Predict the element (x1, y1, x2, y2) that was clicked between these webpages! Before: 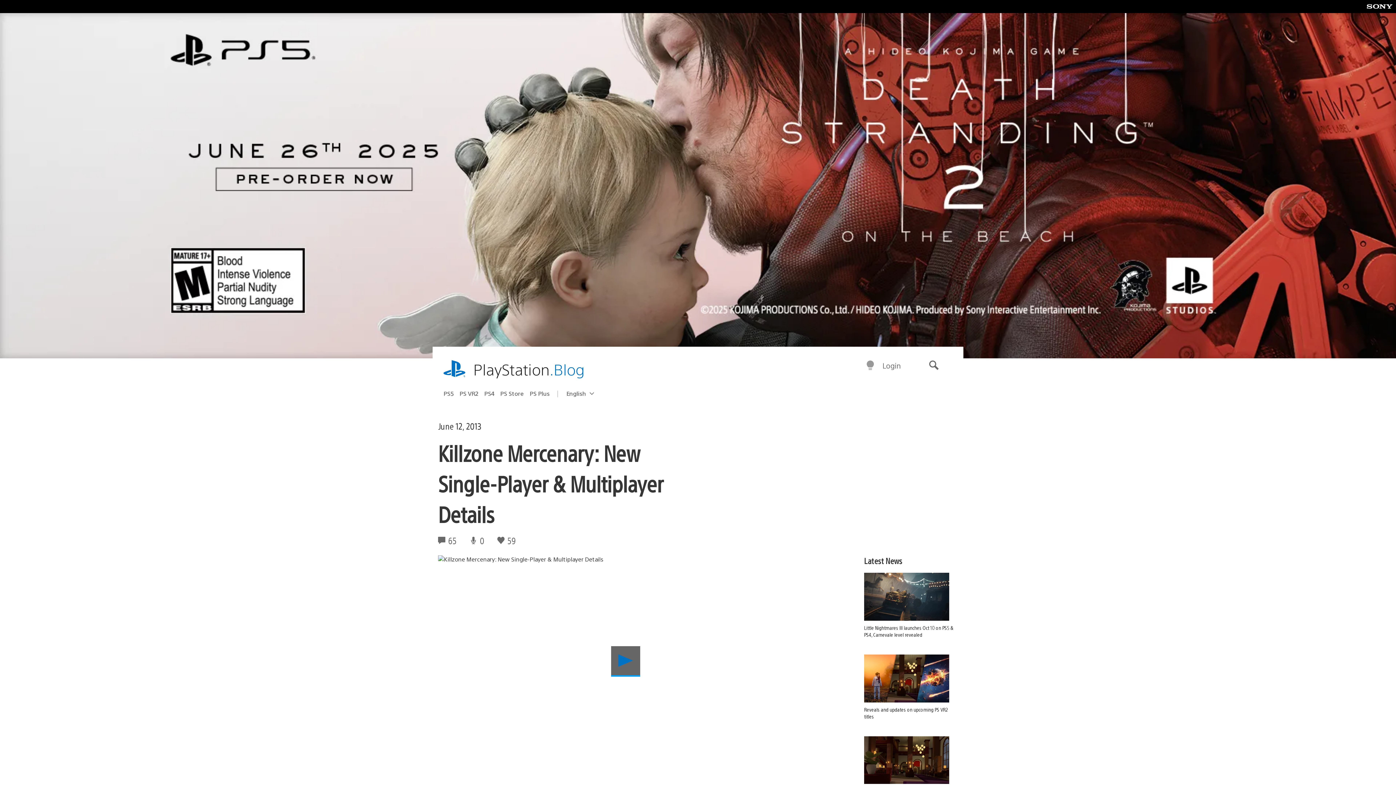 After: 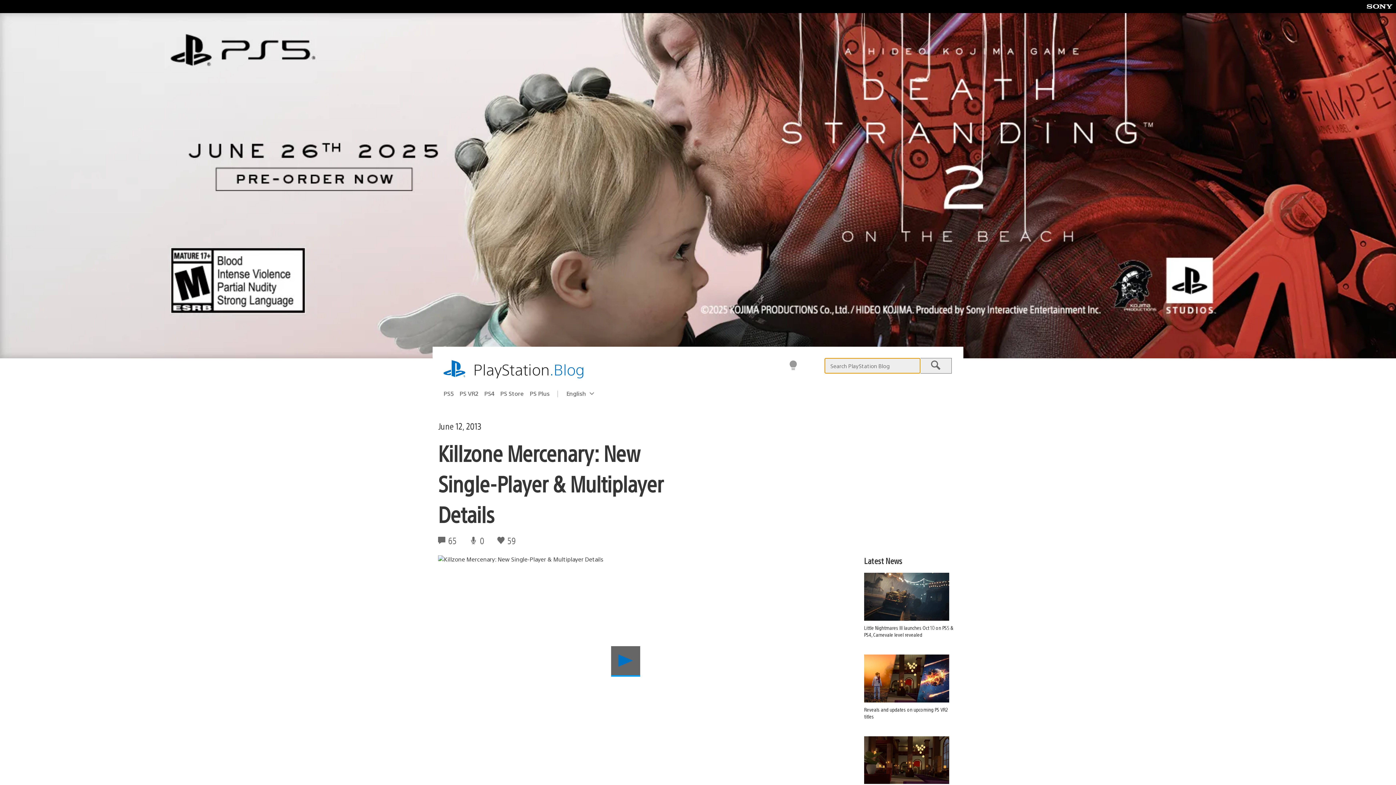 Action: label: Search bbox: (917, 355, 950, 376)